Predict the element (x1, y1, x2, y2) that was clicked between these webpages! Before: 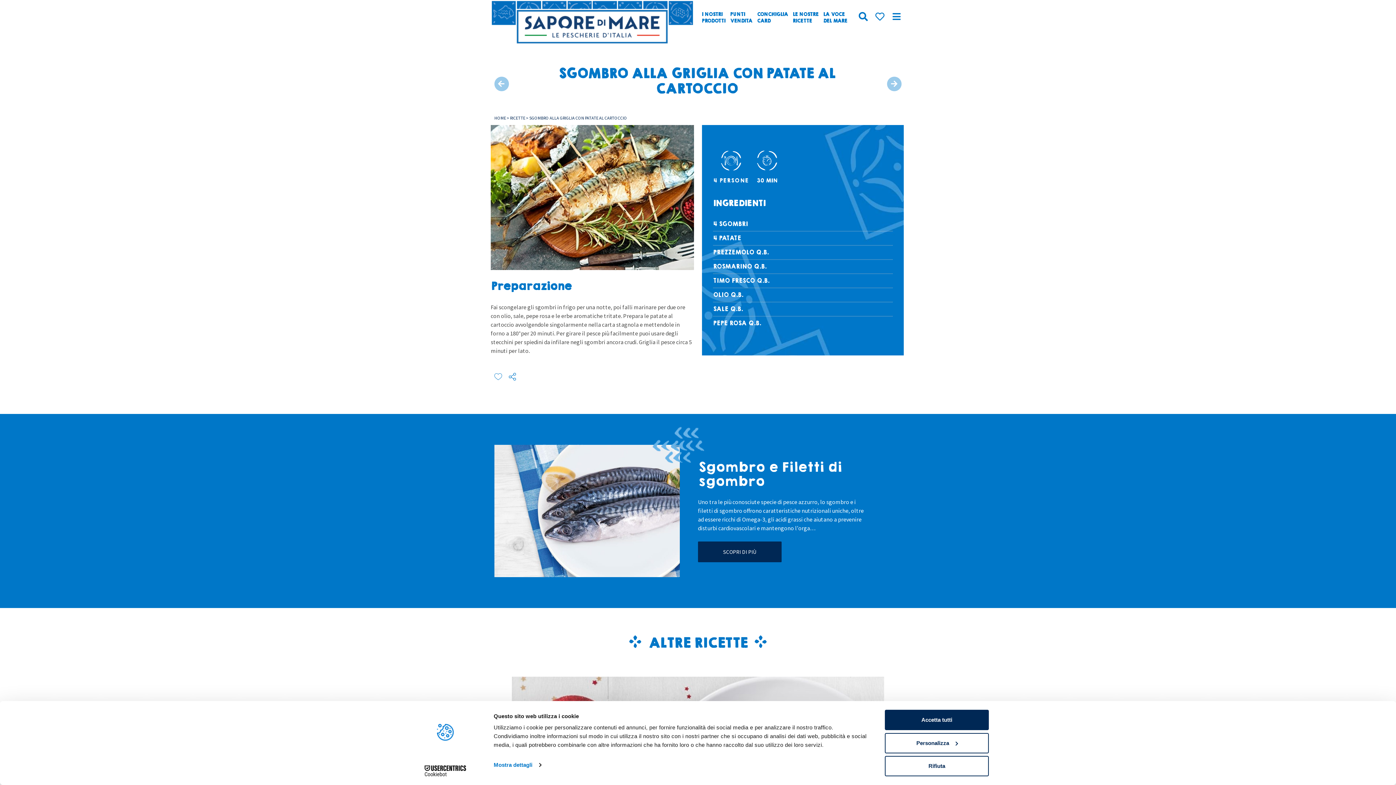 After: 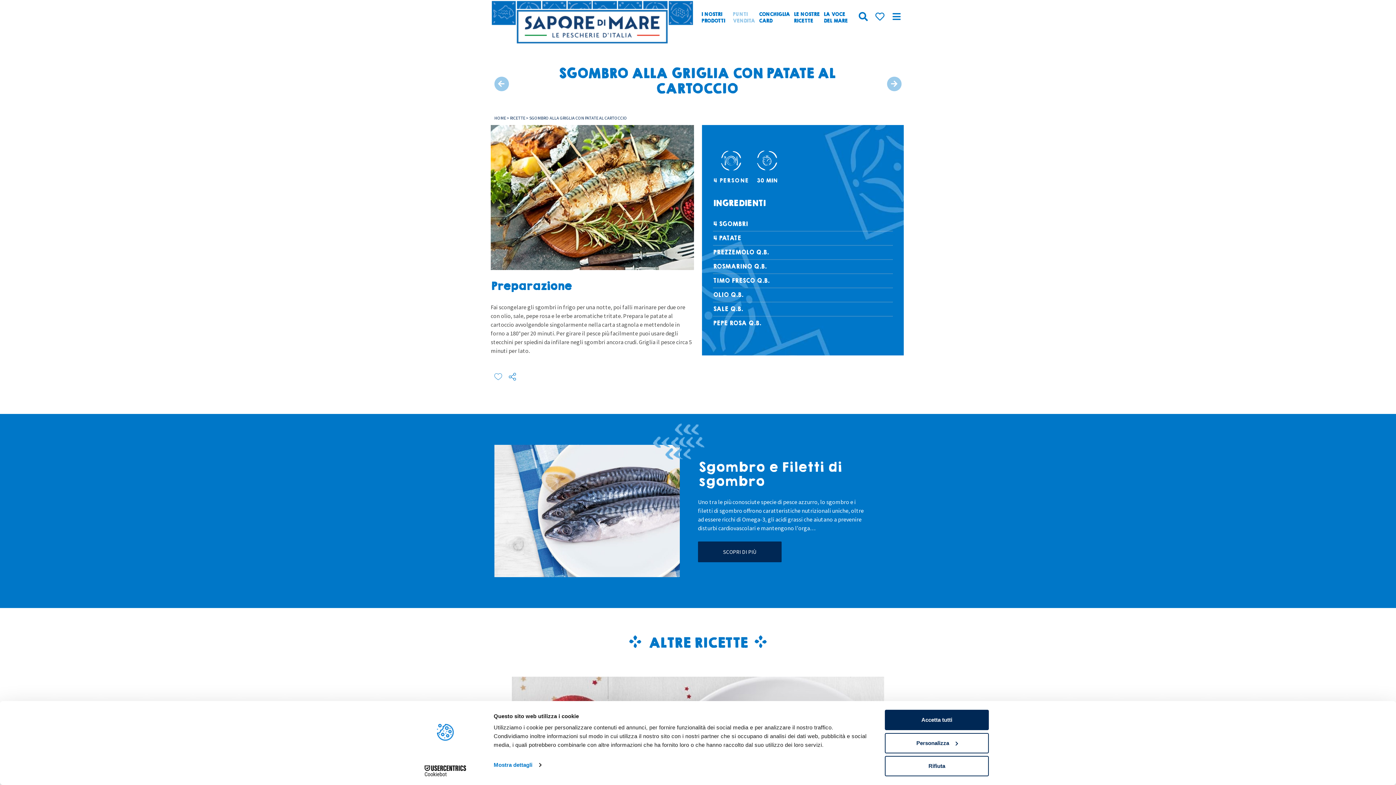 Action: label: PUNTI
VENDITA bbox: (727, 11, 754, 24)